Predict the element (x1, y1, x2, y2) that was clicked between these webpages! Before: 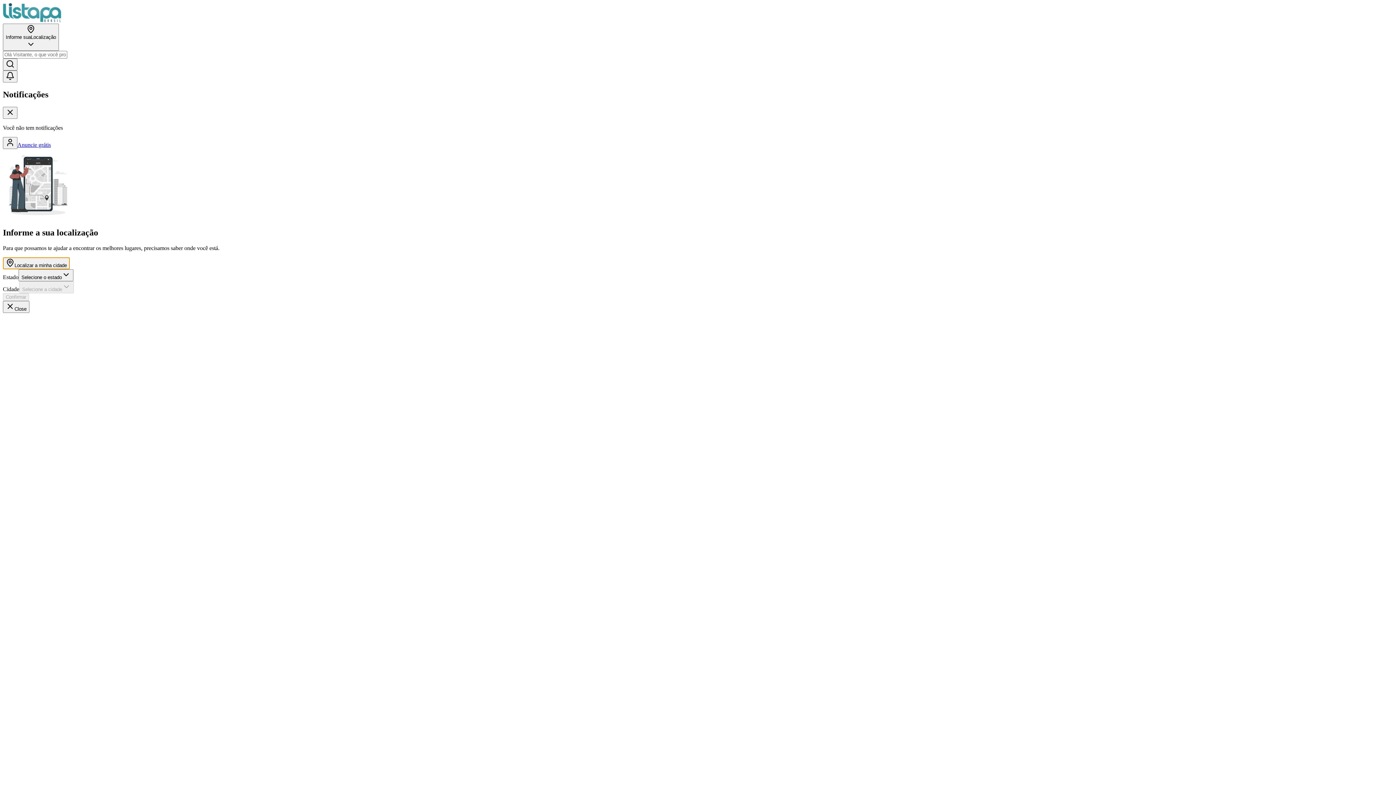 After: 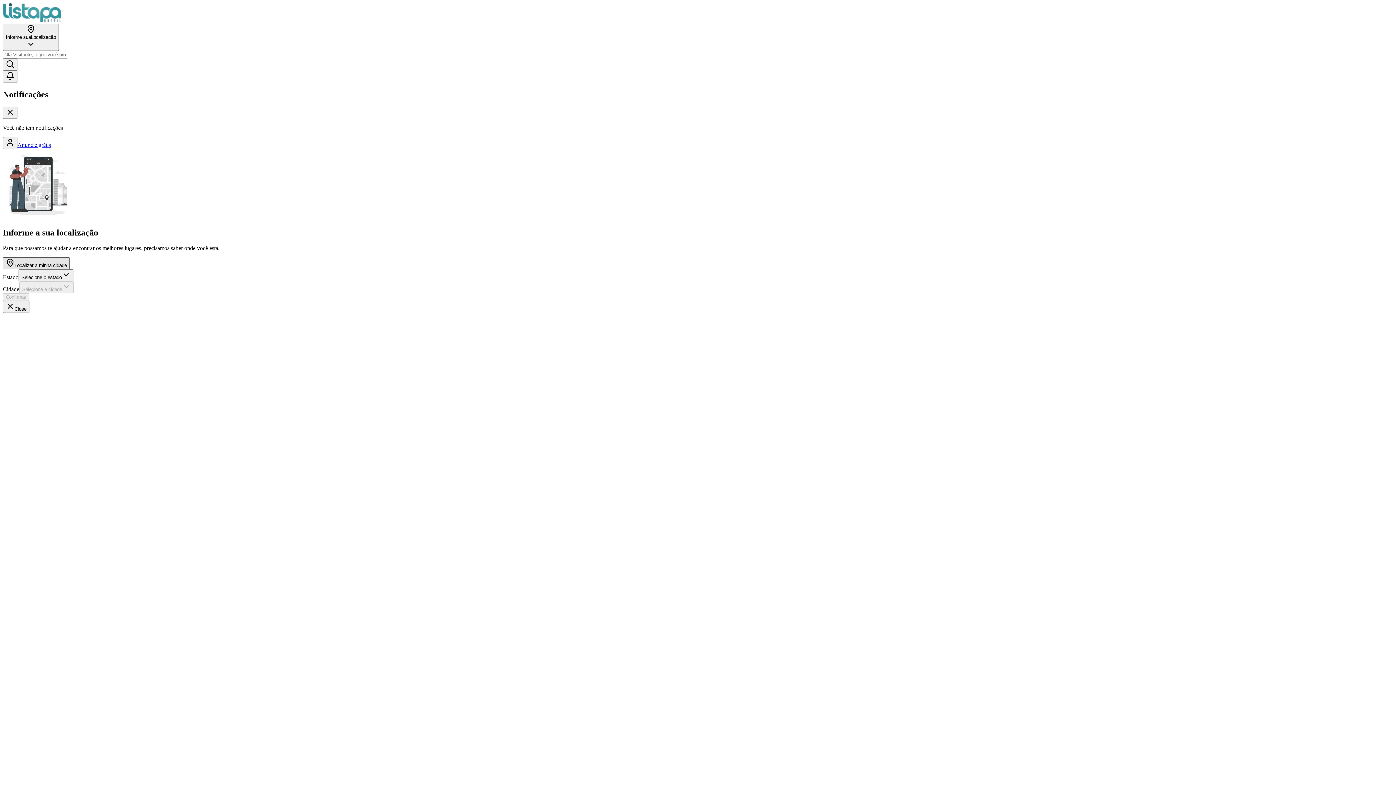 Action: bbox: (2, 257, 69, 269) label: Localizar a minha cidade